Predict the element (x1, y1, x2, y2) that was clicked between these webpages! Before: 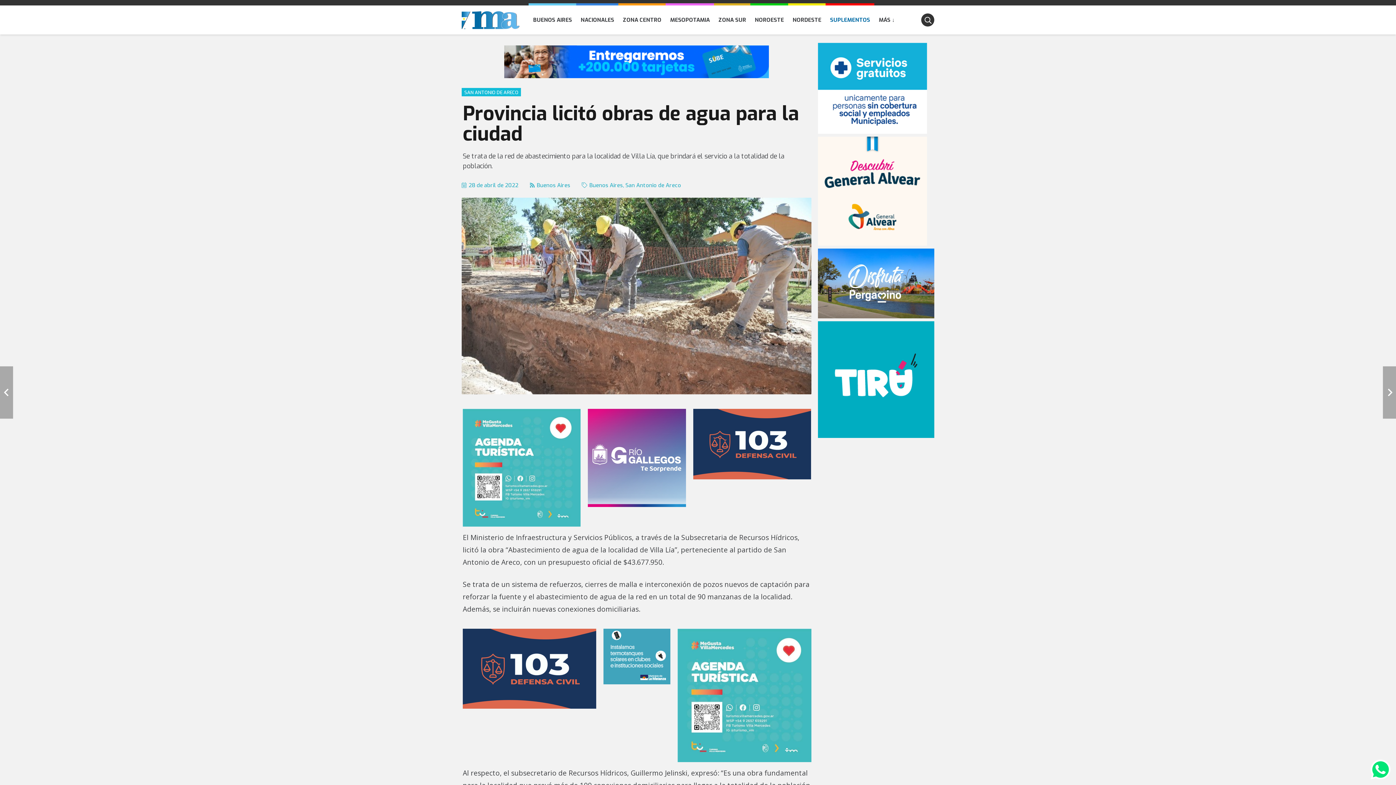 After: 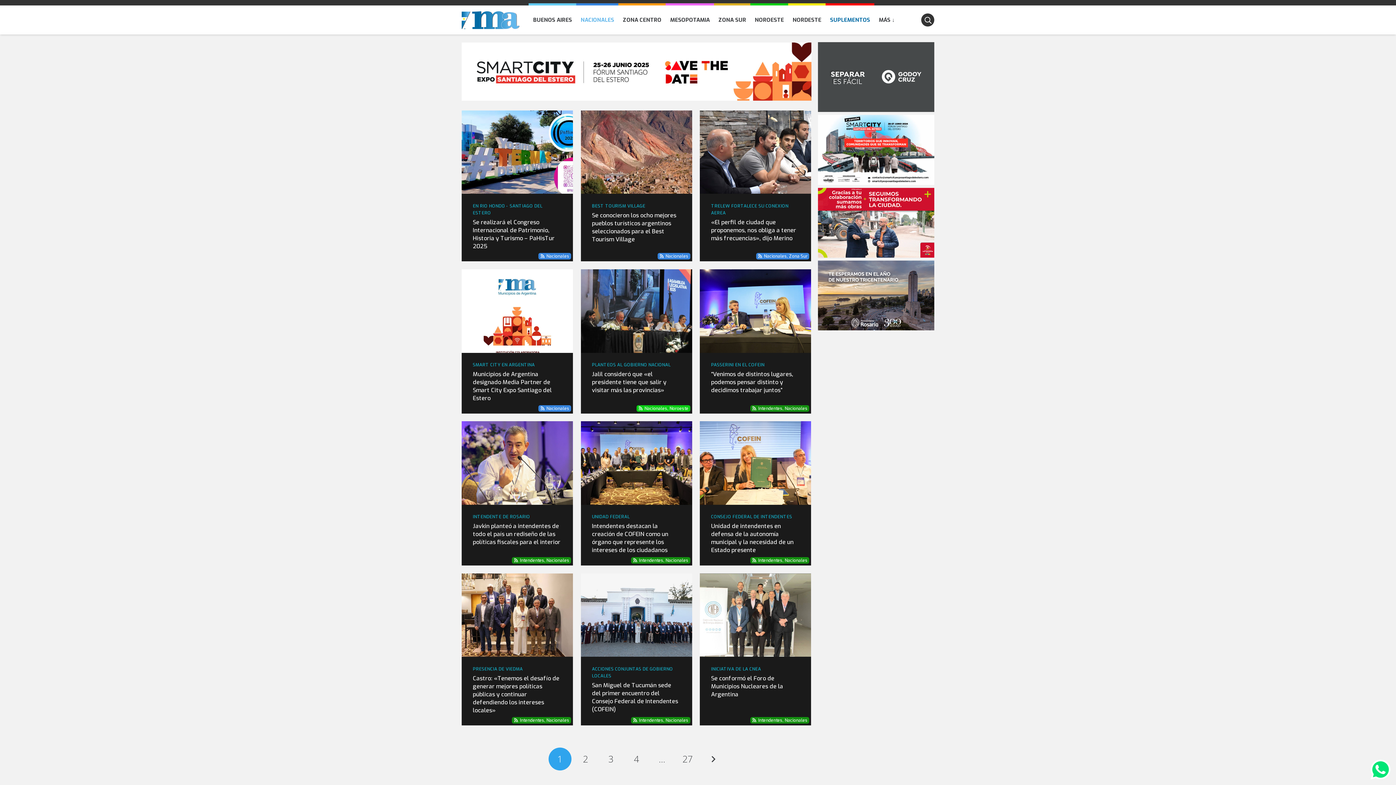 Action: label: NACIONALES bbox: (576, 16, 618, 24)